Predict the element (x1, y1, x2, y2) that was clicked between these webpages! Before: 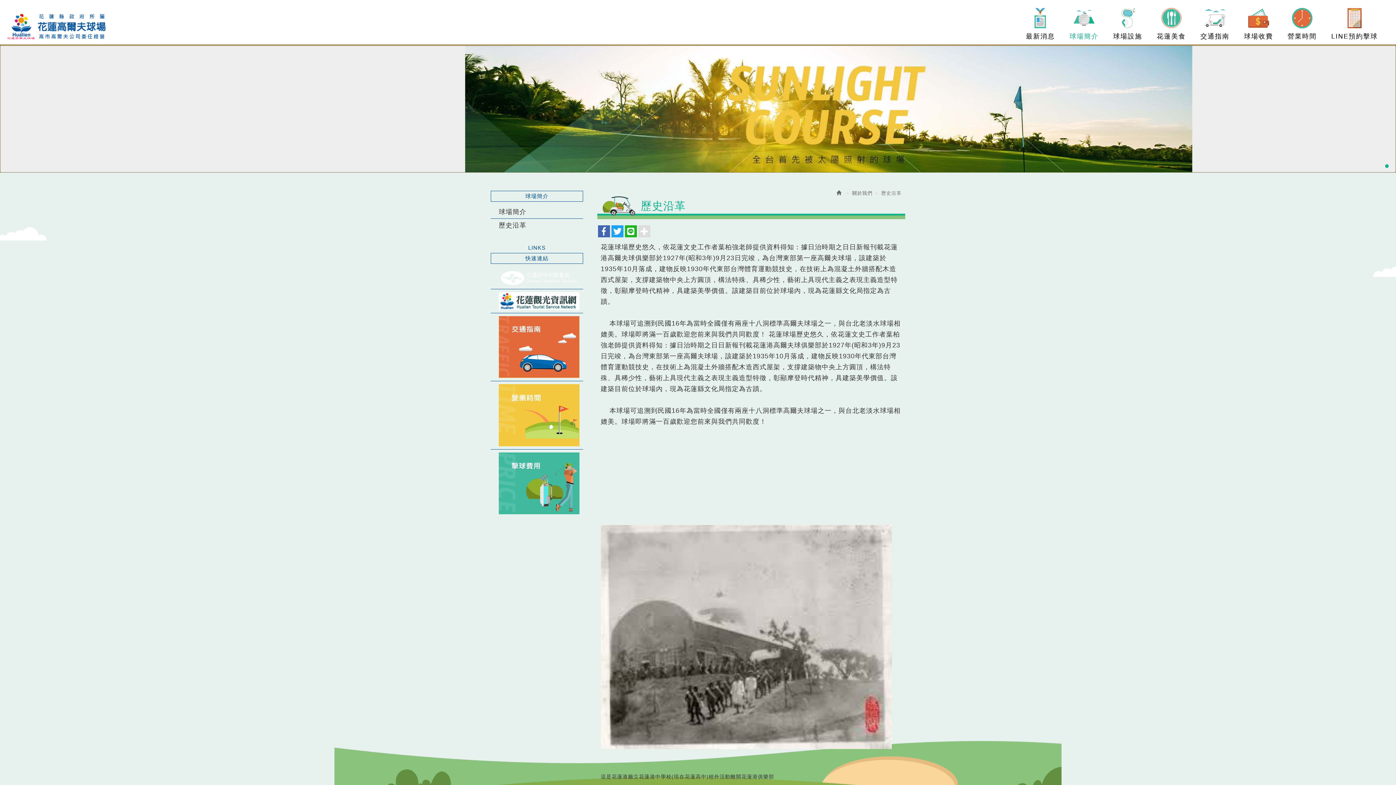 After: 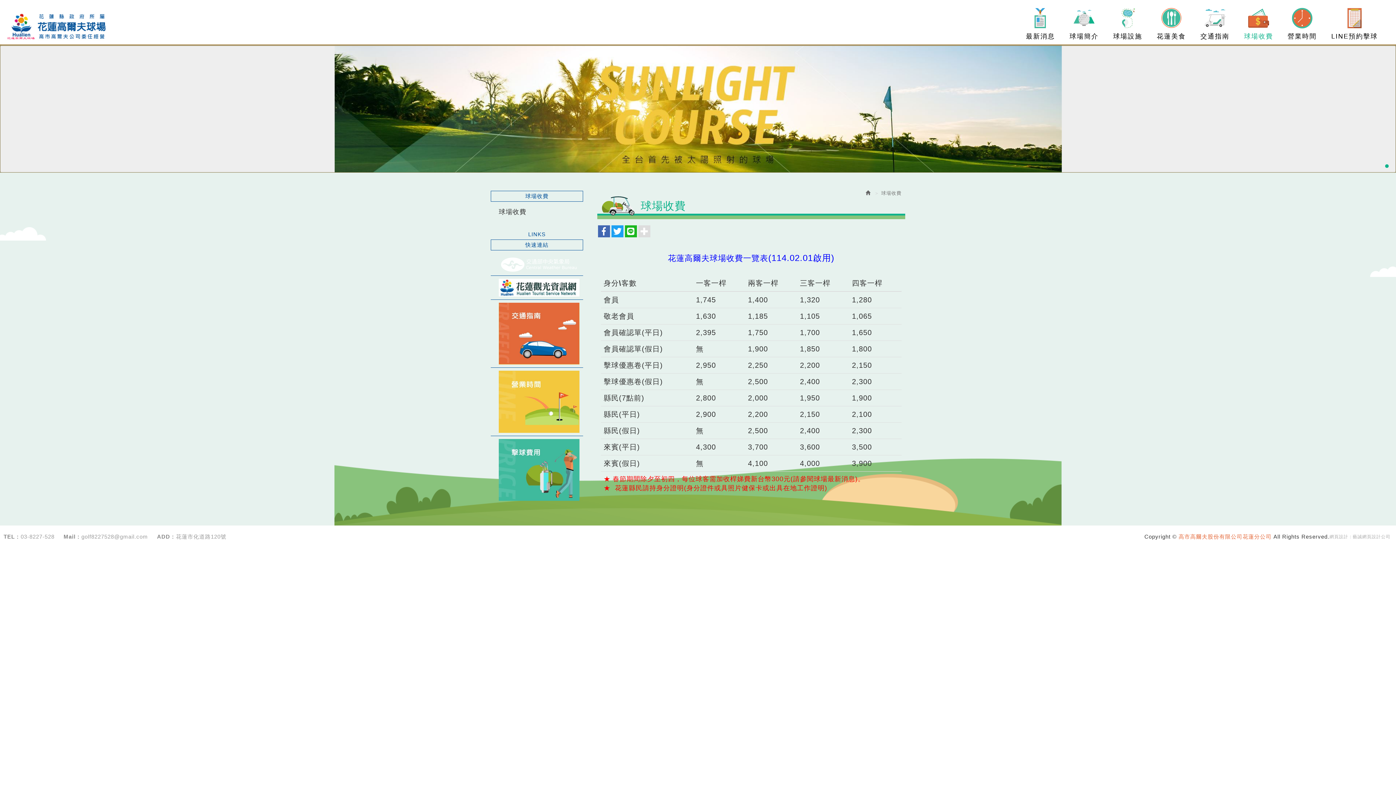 Action: bbox: (1244, 7, 1273, 41) label: 球場收費